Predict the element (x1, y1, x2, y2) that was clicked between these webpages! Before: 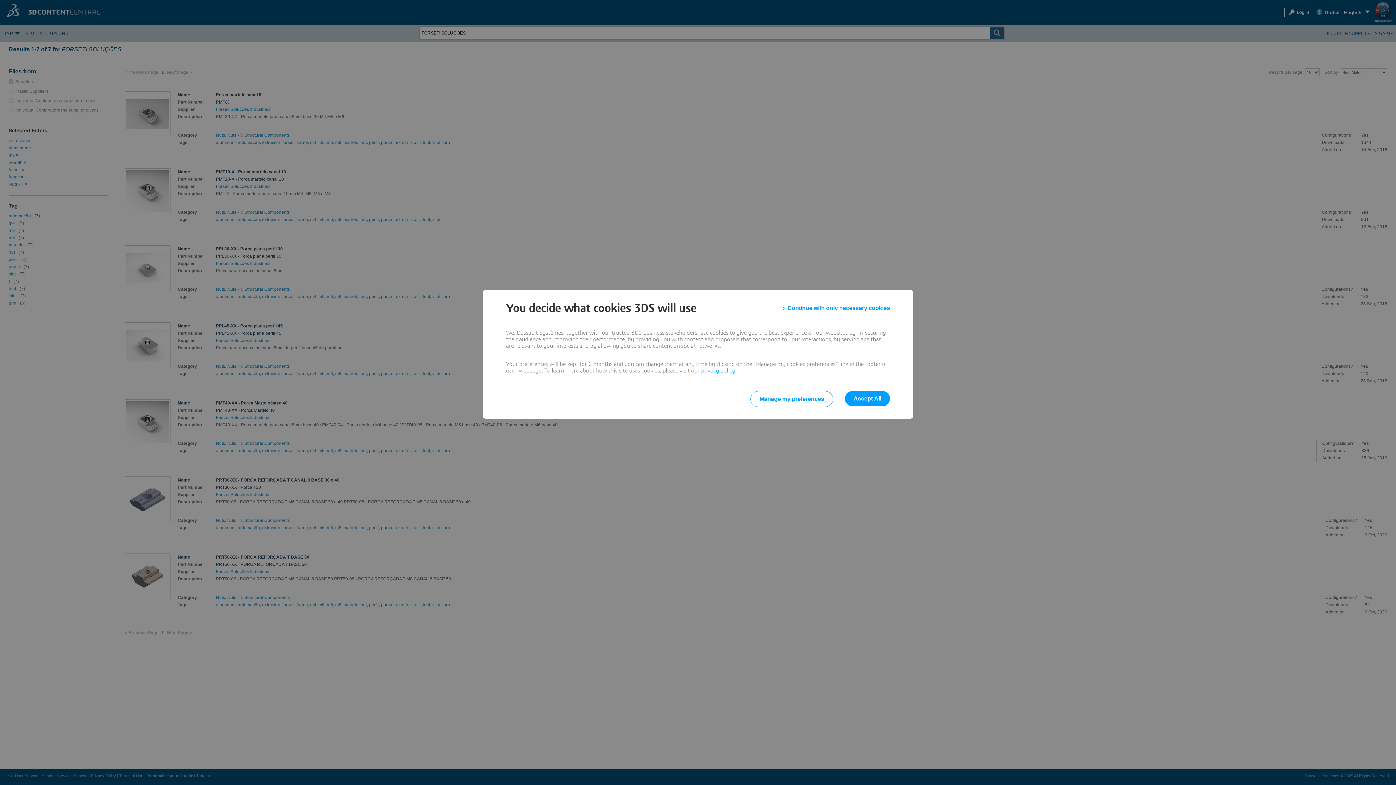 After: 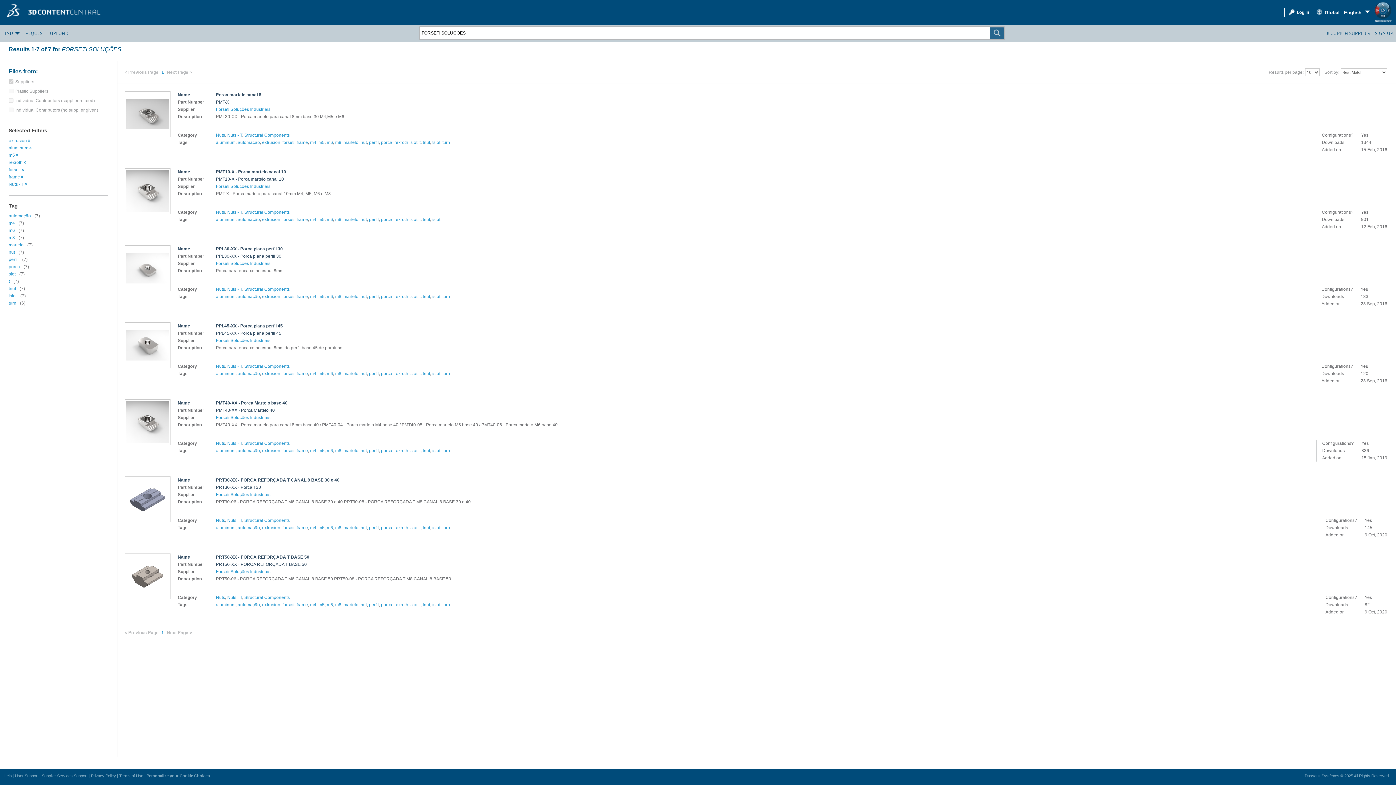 Action: label: Accept All bbox: (845, 391, 890, 406)